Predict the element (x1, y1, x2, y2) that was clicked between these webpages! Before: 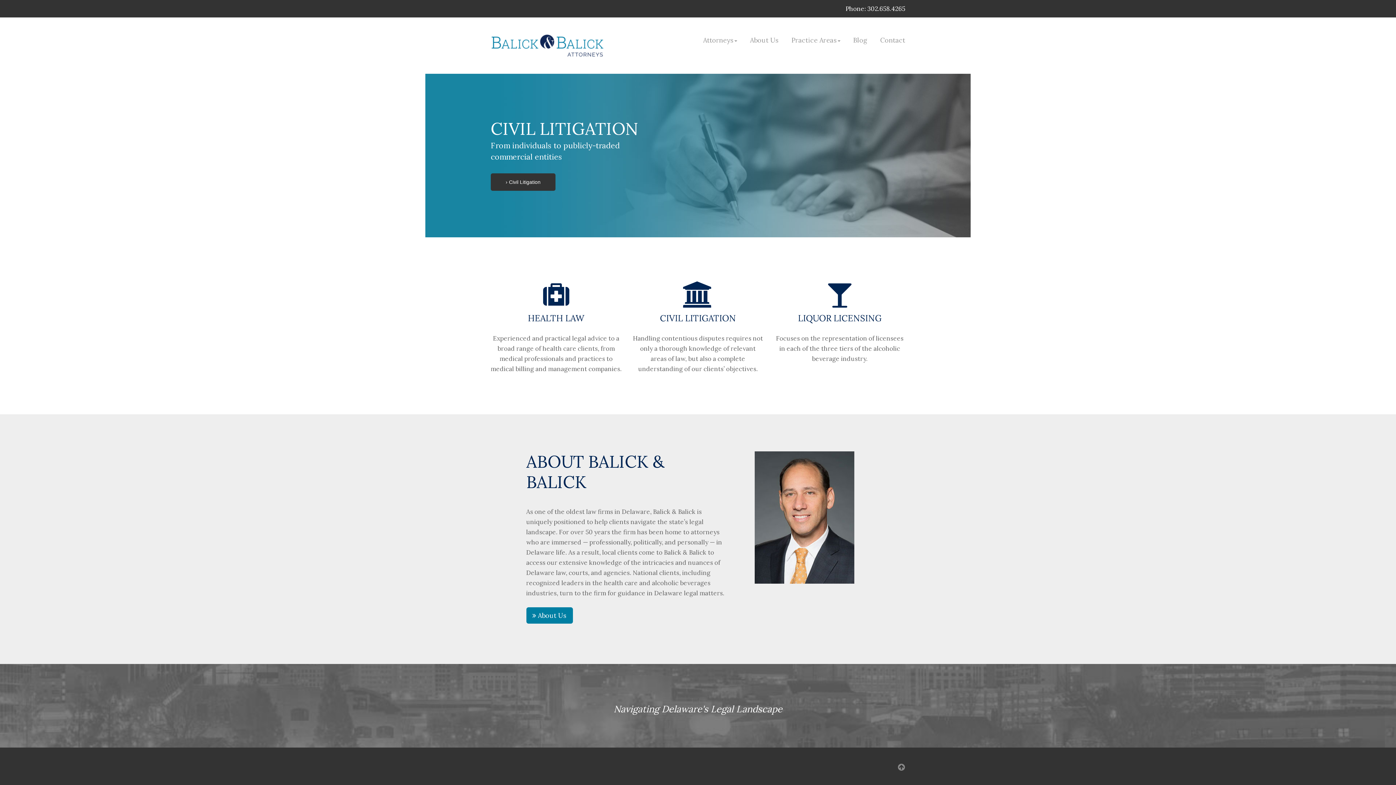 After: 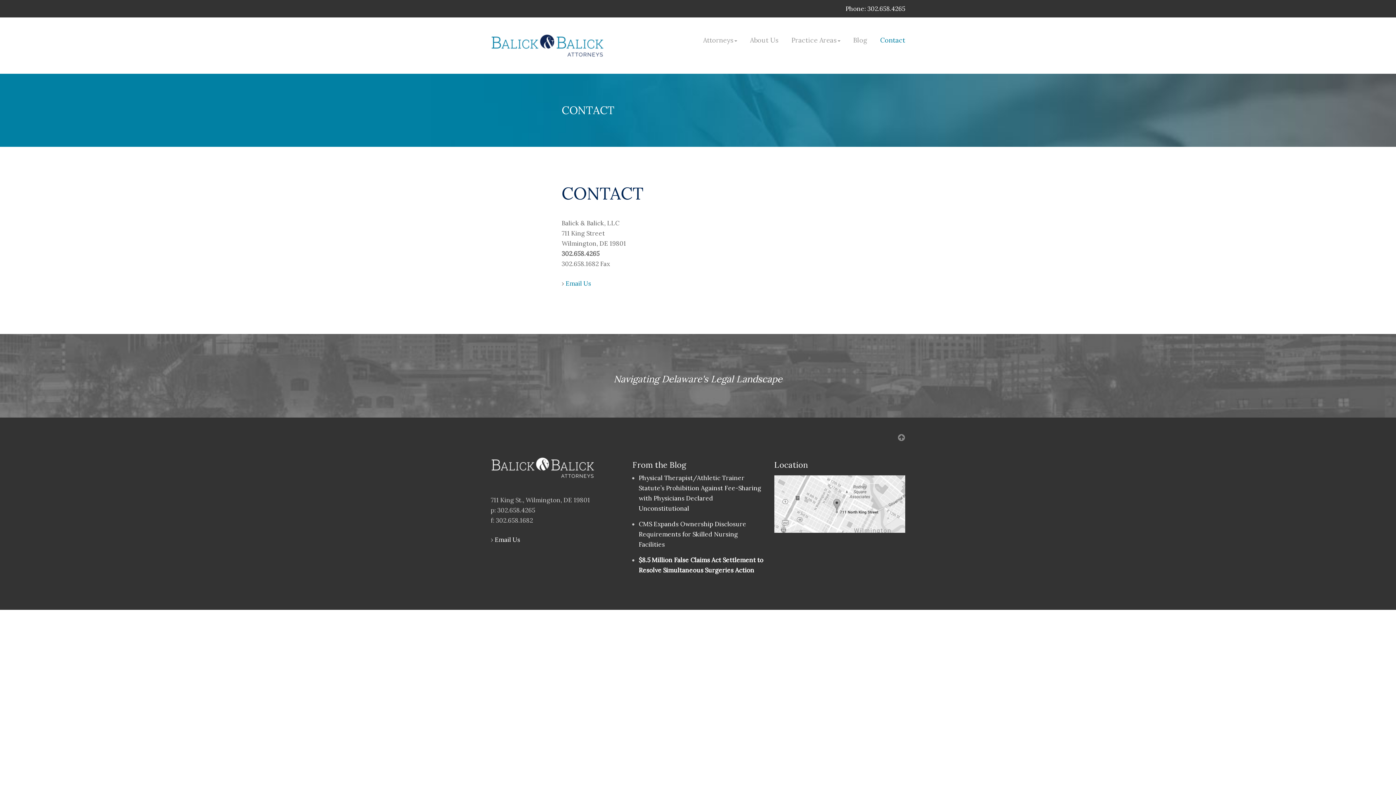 Action: bbox: (874, 30, 905, 49) label: Contact